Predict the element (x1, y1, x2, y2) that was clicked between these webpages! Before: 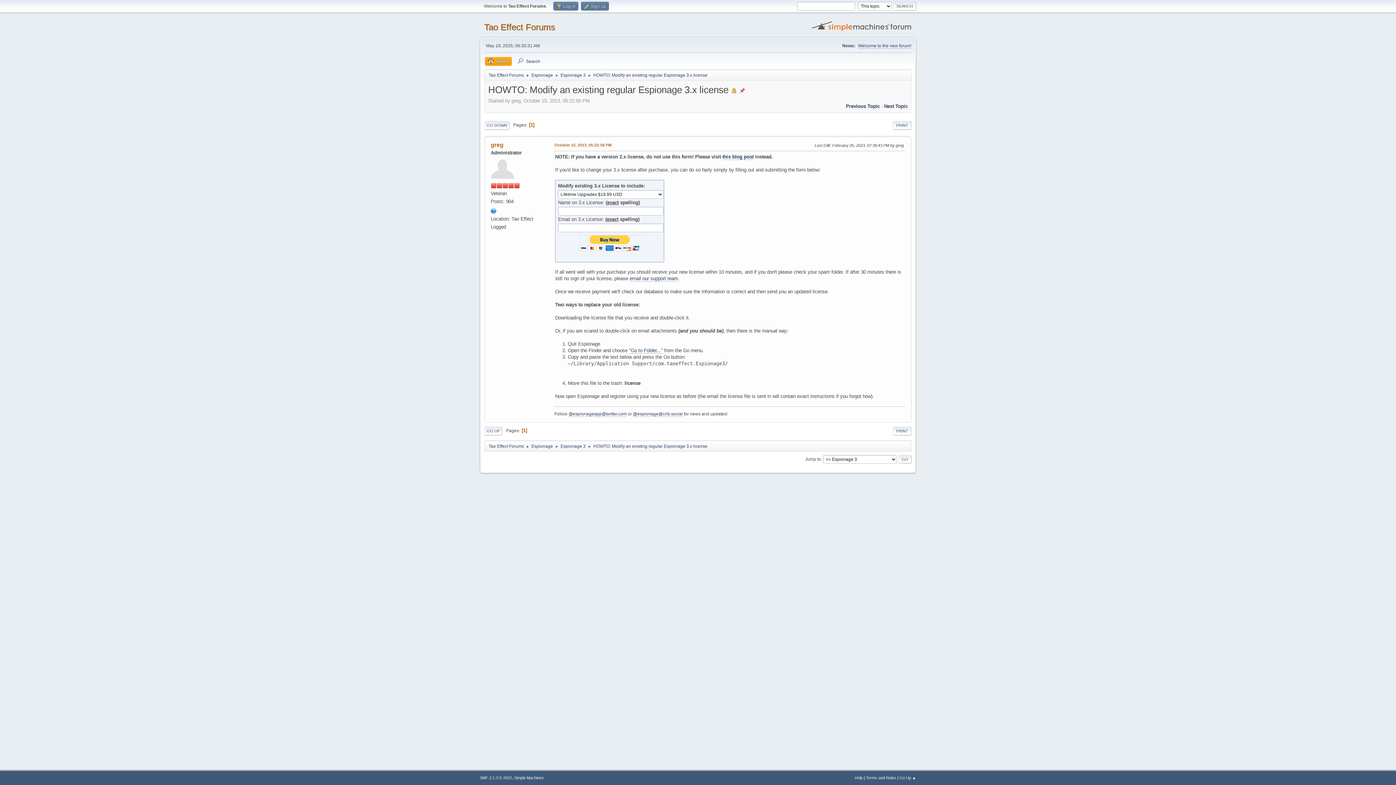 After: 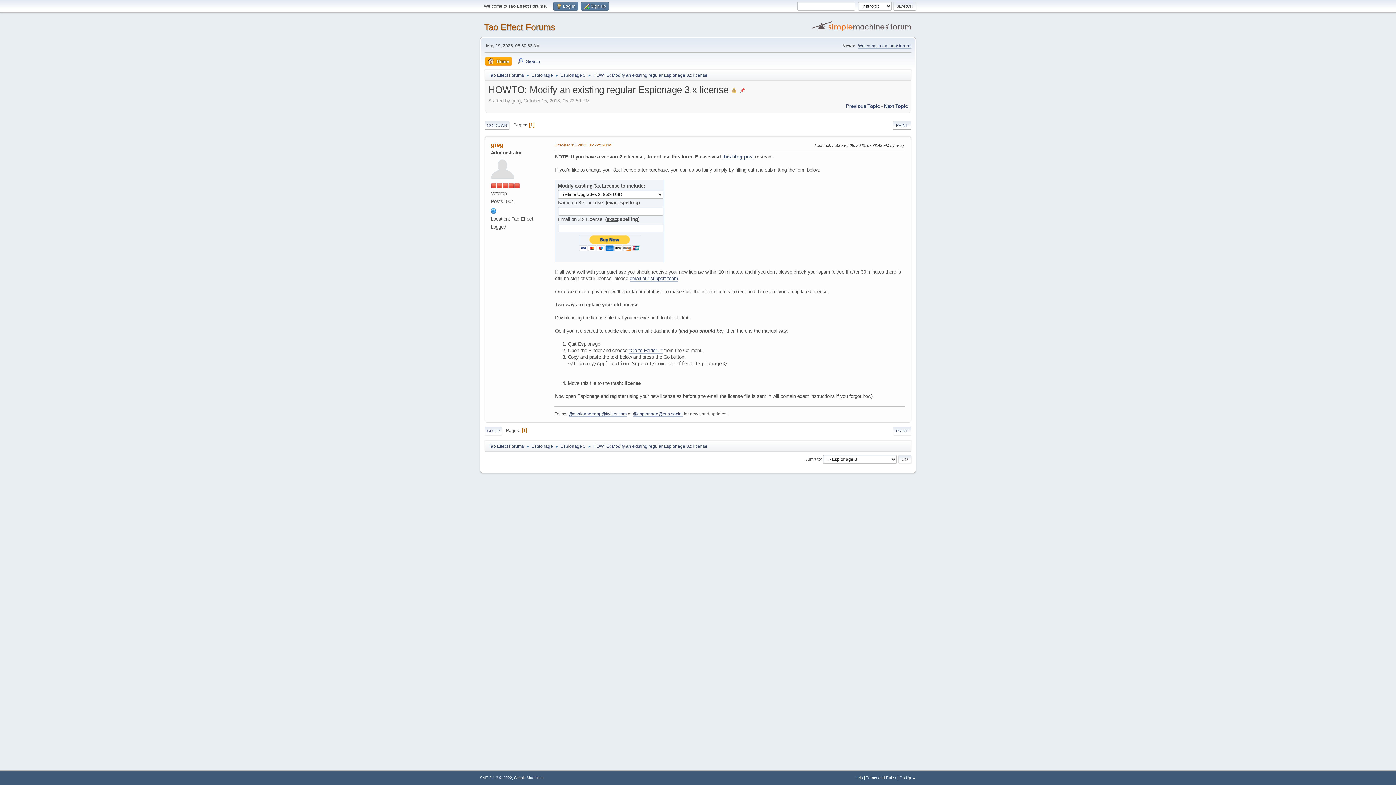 Action: bbox: (593, 68, 707, 79) label: HOWTO: Modify an existing regular Espionage 3.x license